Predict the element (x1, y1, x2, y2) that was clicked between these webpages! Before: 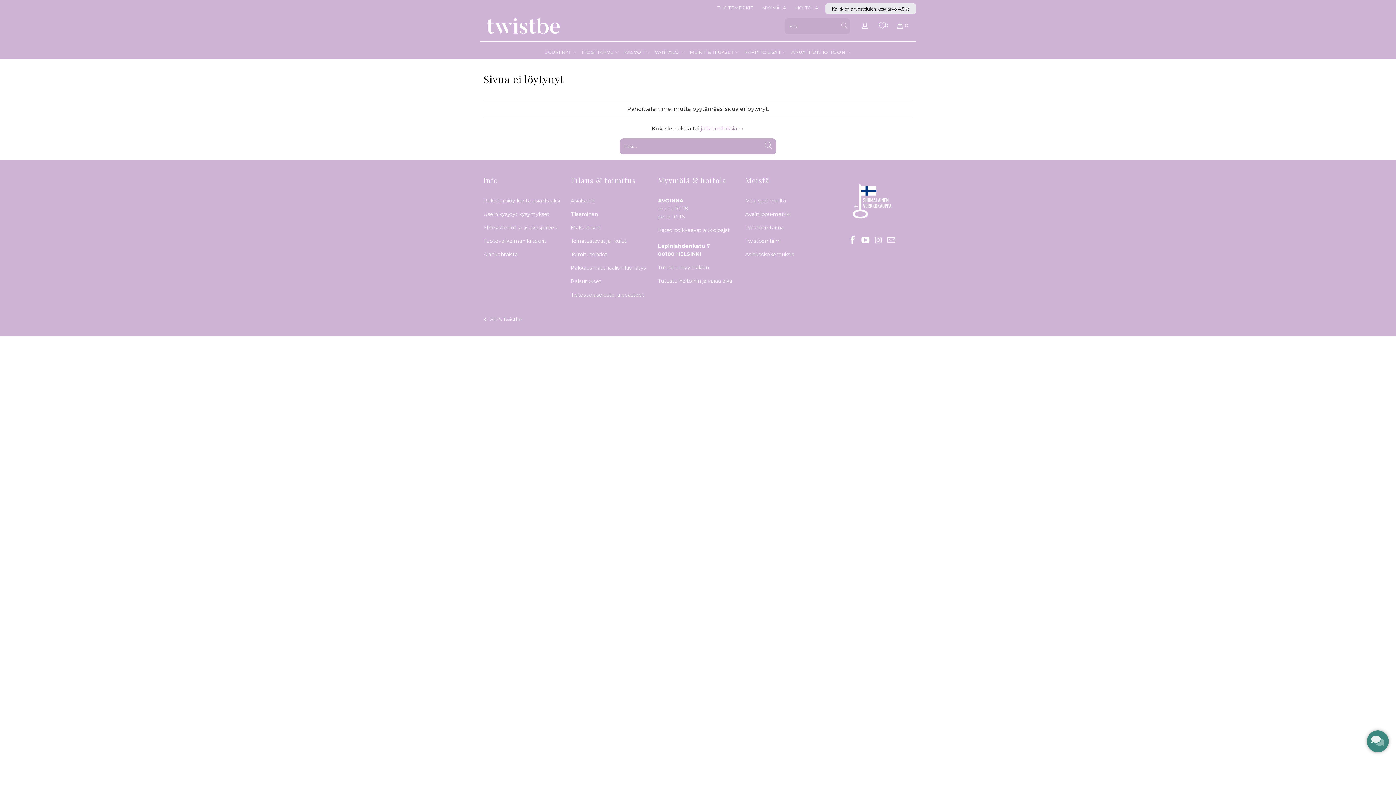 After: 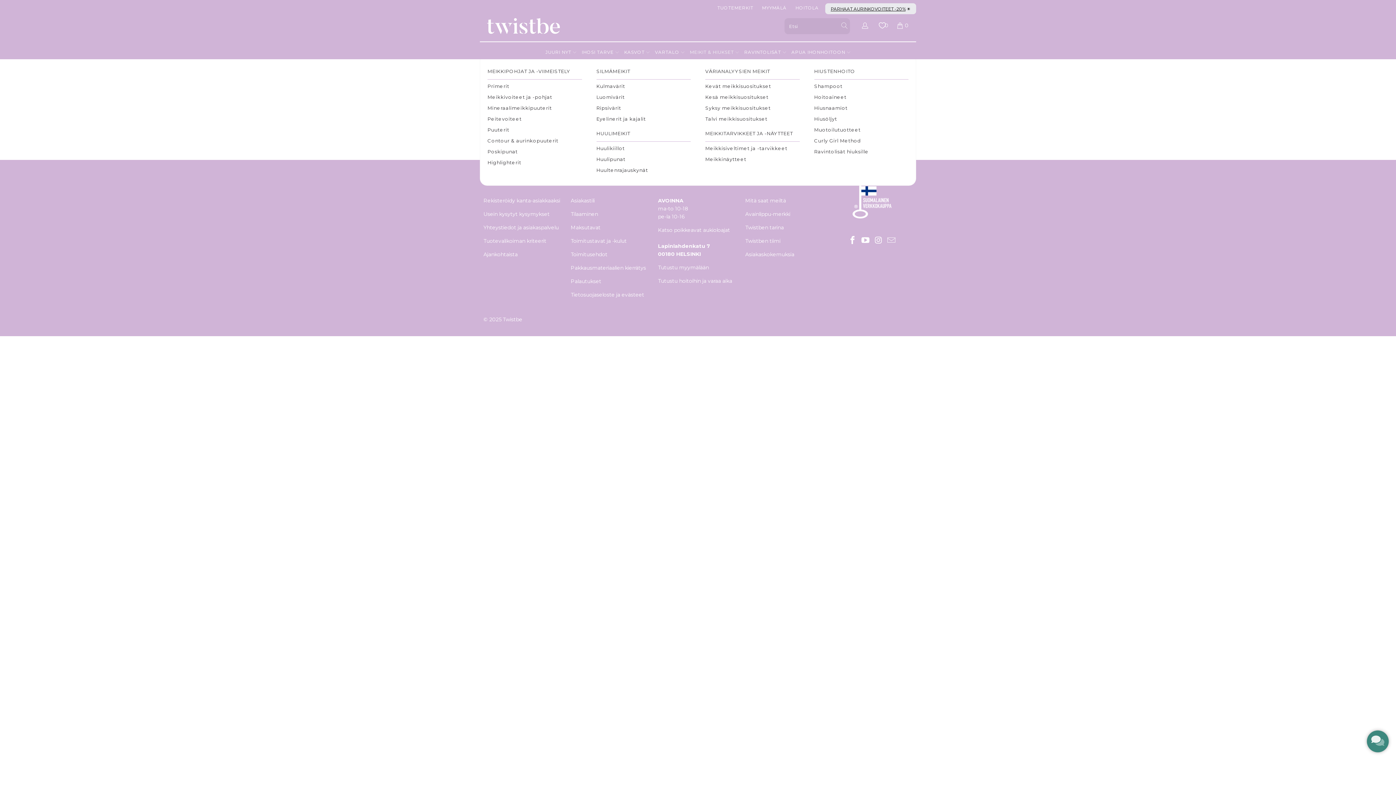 Action: label: MEIKIT & HIUKSET  bbox: (689, 45, 739, 59)